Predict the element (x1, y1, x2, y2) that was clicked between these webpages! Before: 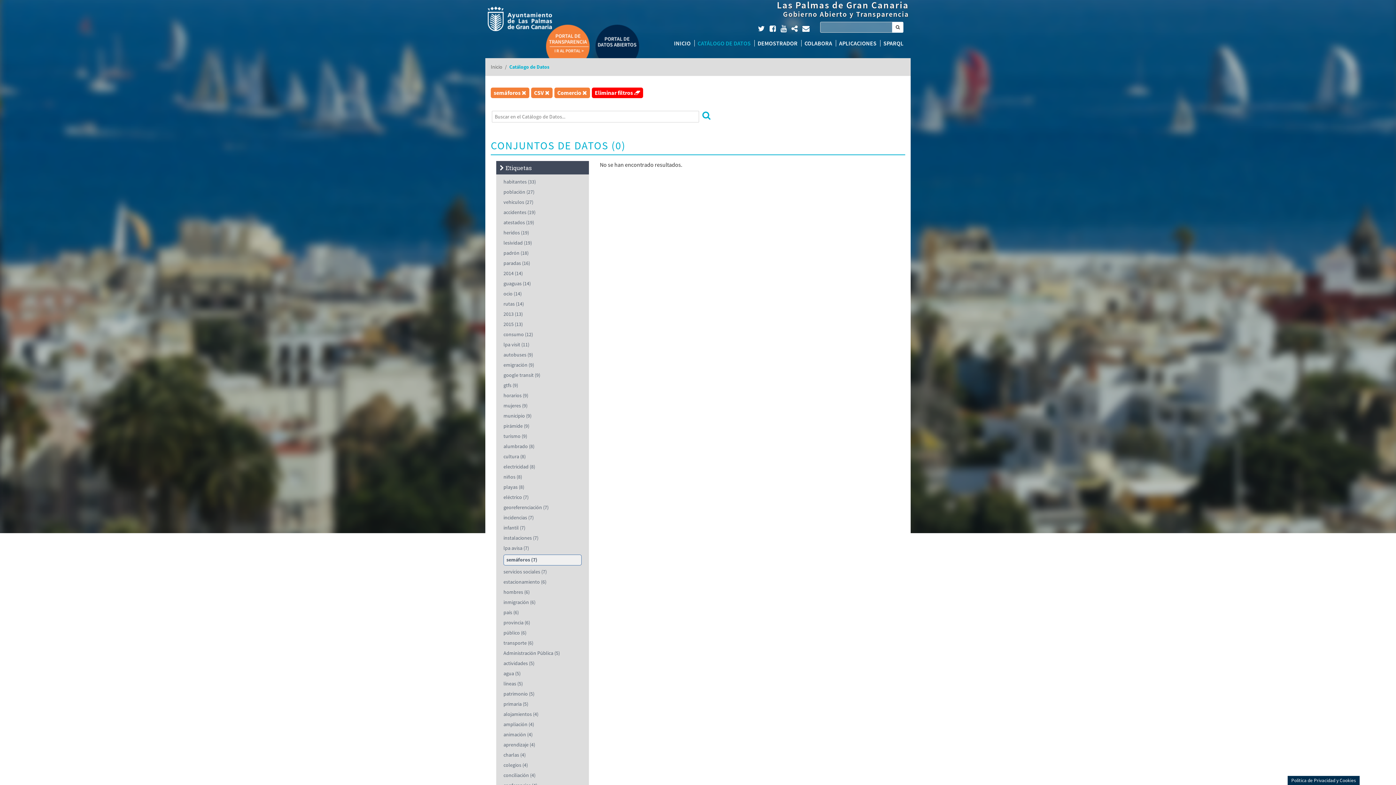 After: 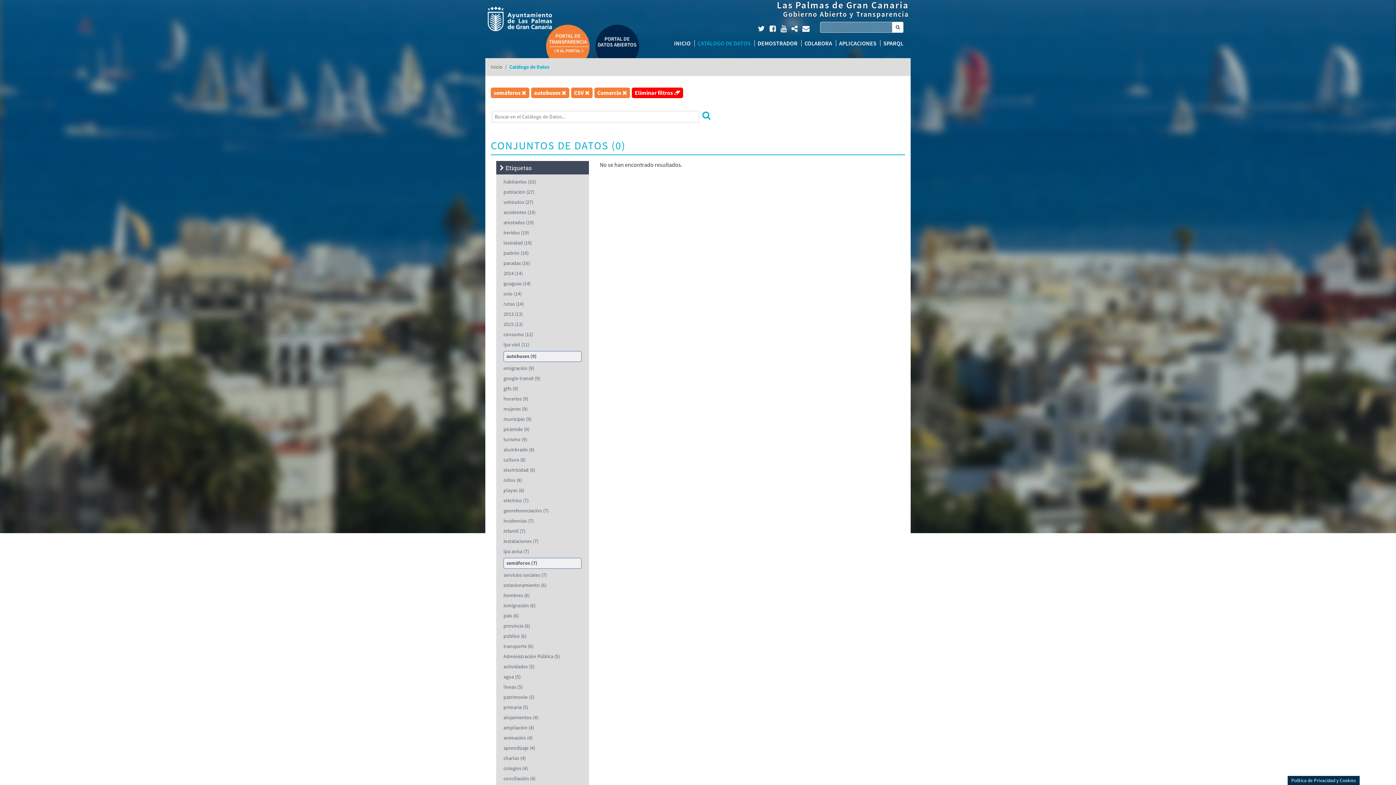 Action: bbox: (503, 351, 533, 358) label: autobuses (9)